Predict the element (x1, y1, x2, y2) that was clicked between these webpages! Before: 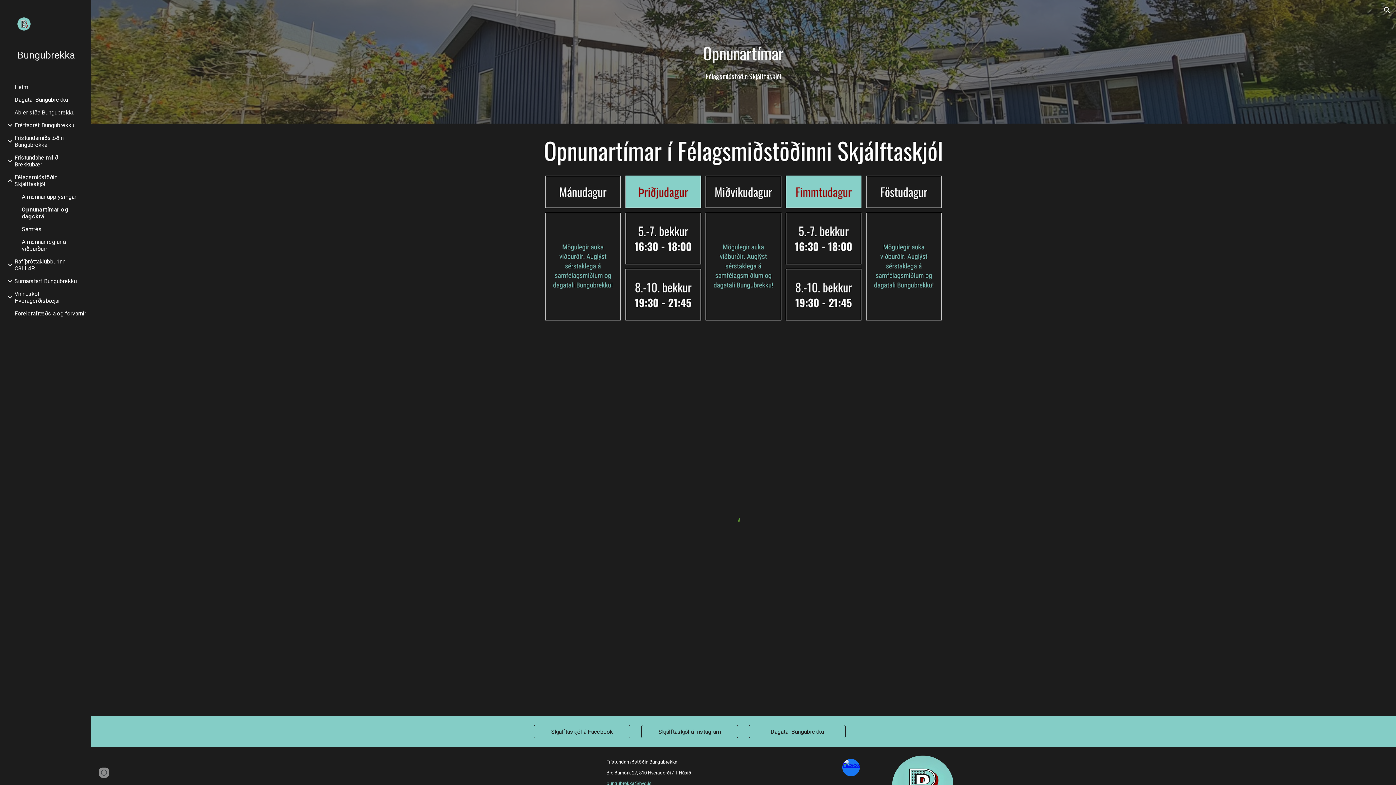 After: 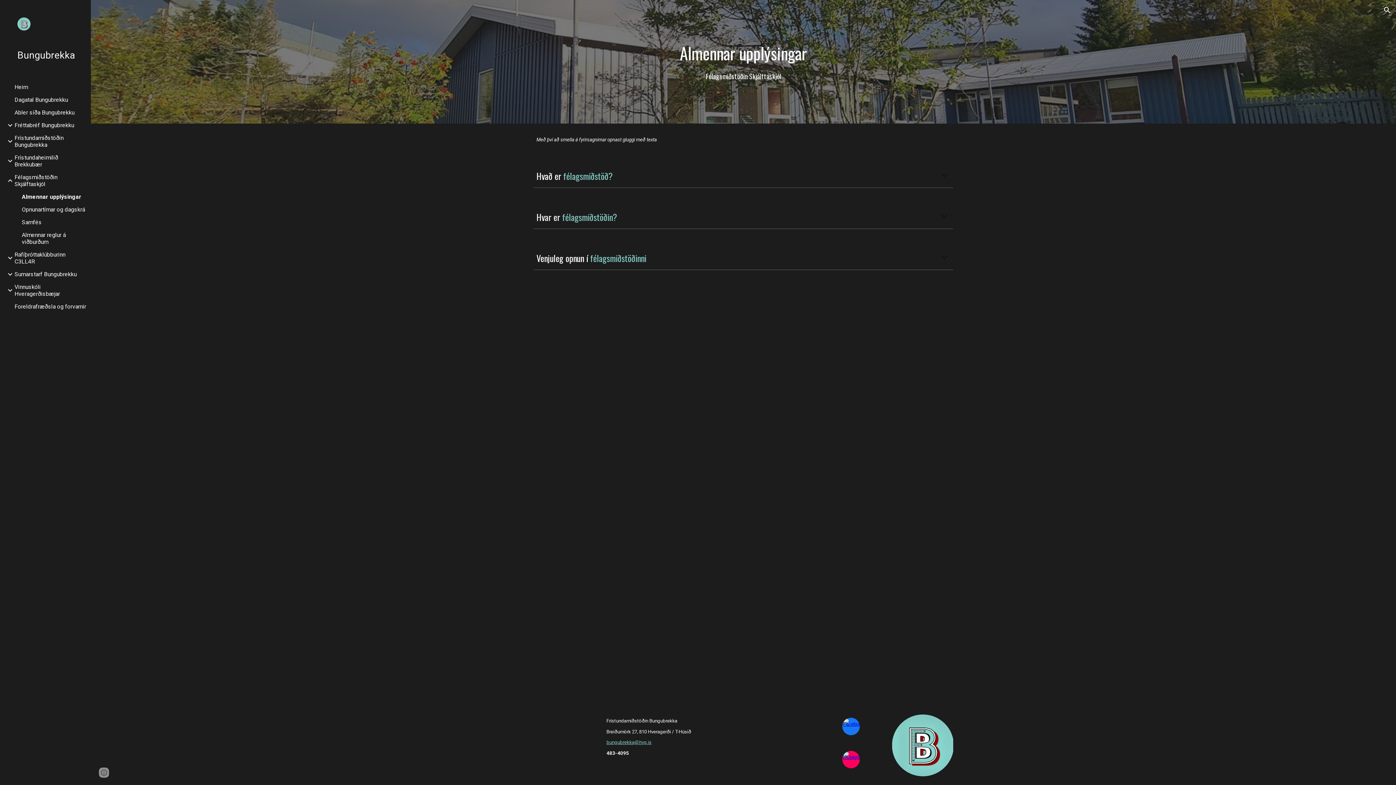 Action: bbox: (20, 193, 86, 200) label: Almennar upplýsingar